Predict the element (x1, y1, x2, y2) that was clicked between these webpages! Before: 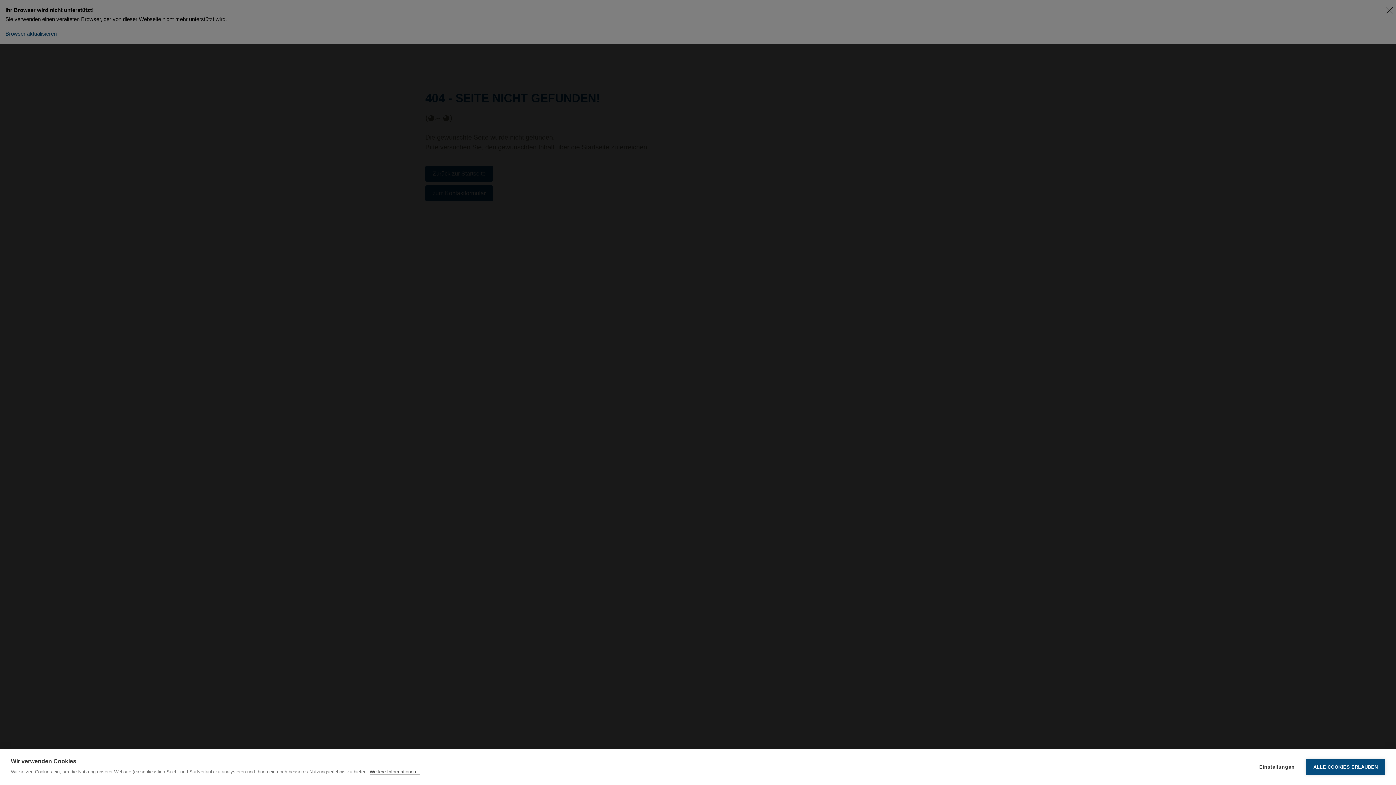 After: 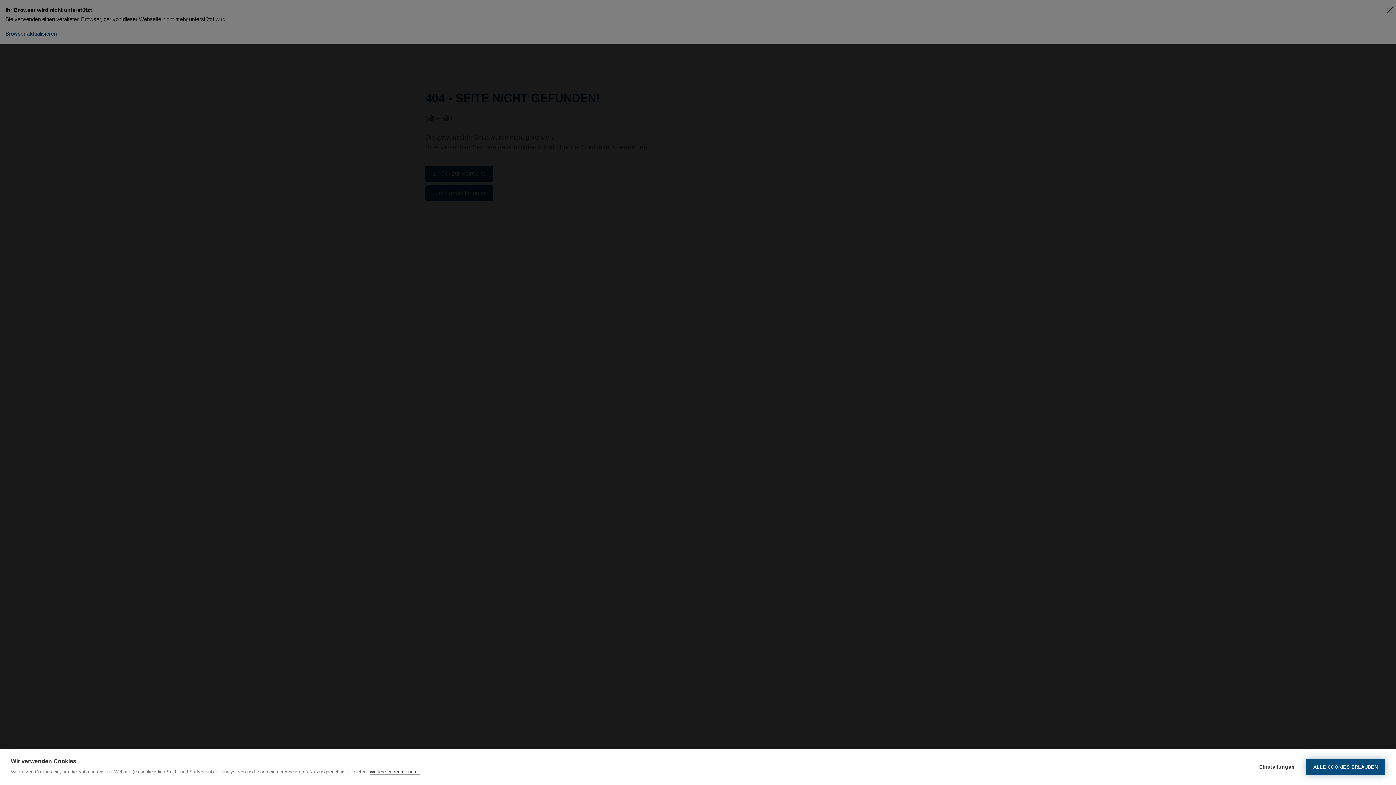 Action: bbox: (1306, 759, 1385, 775) label: ALLE COOKIES ERLAUBEN